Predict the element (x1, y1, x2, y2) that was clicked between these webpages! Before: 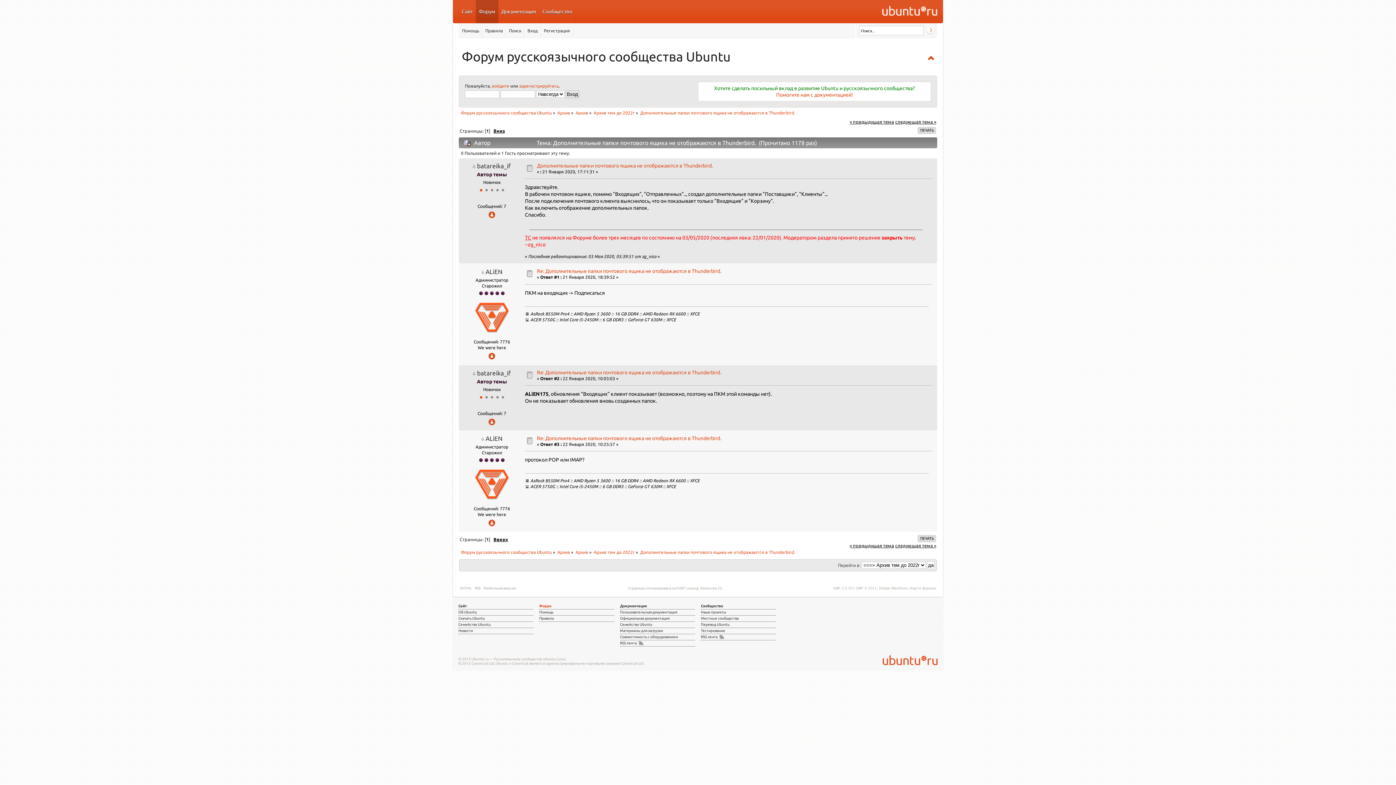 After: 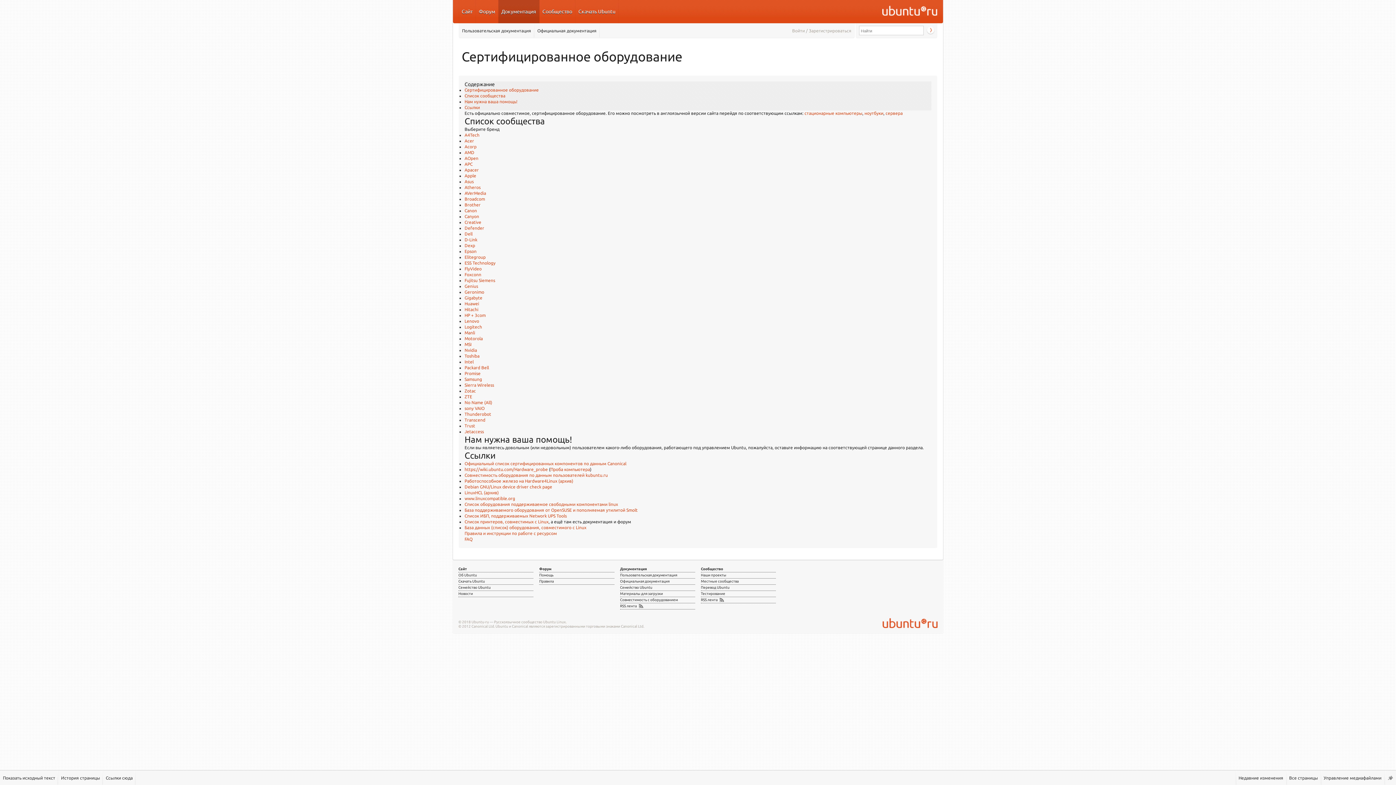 Action: bbox: (620, 635, 678, 639) label: Совместимость с оборудованием